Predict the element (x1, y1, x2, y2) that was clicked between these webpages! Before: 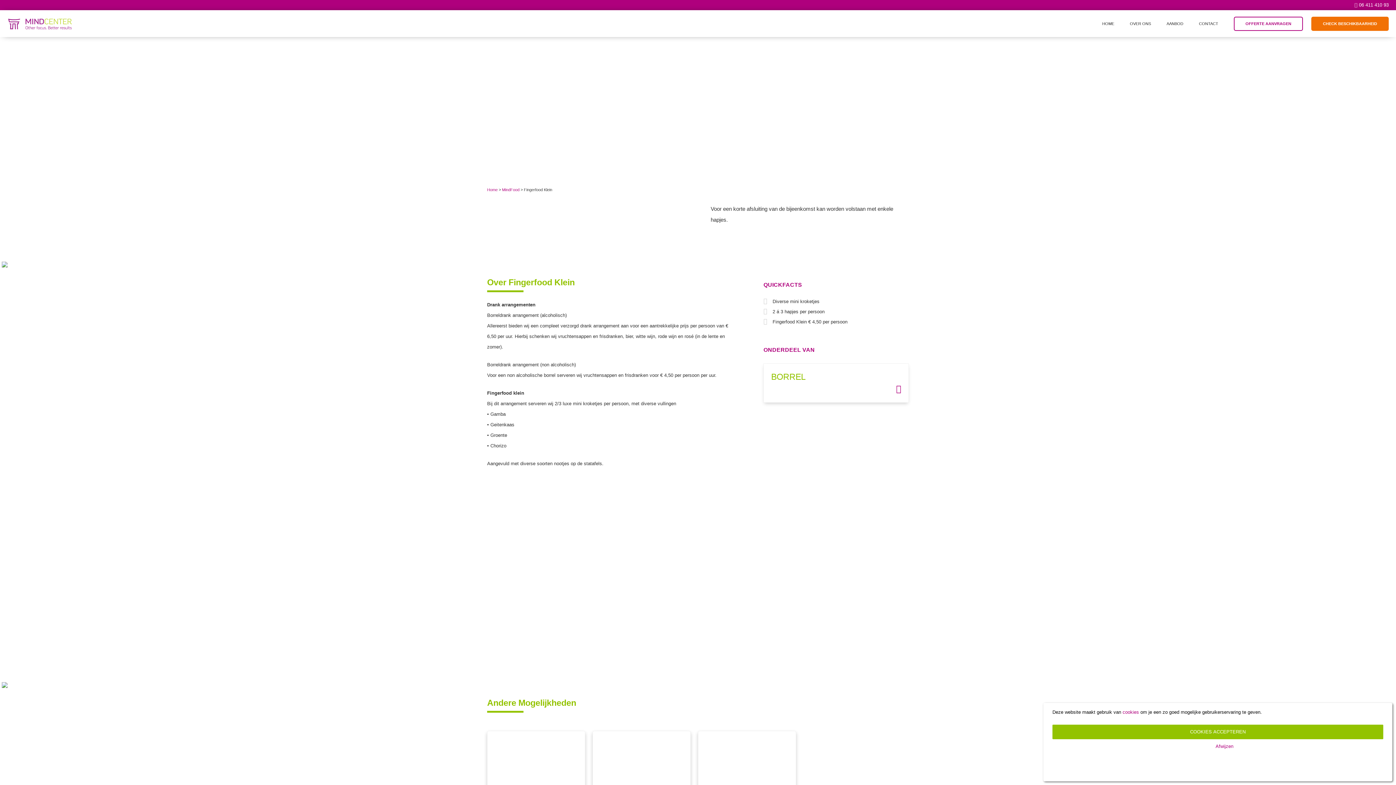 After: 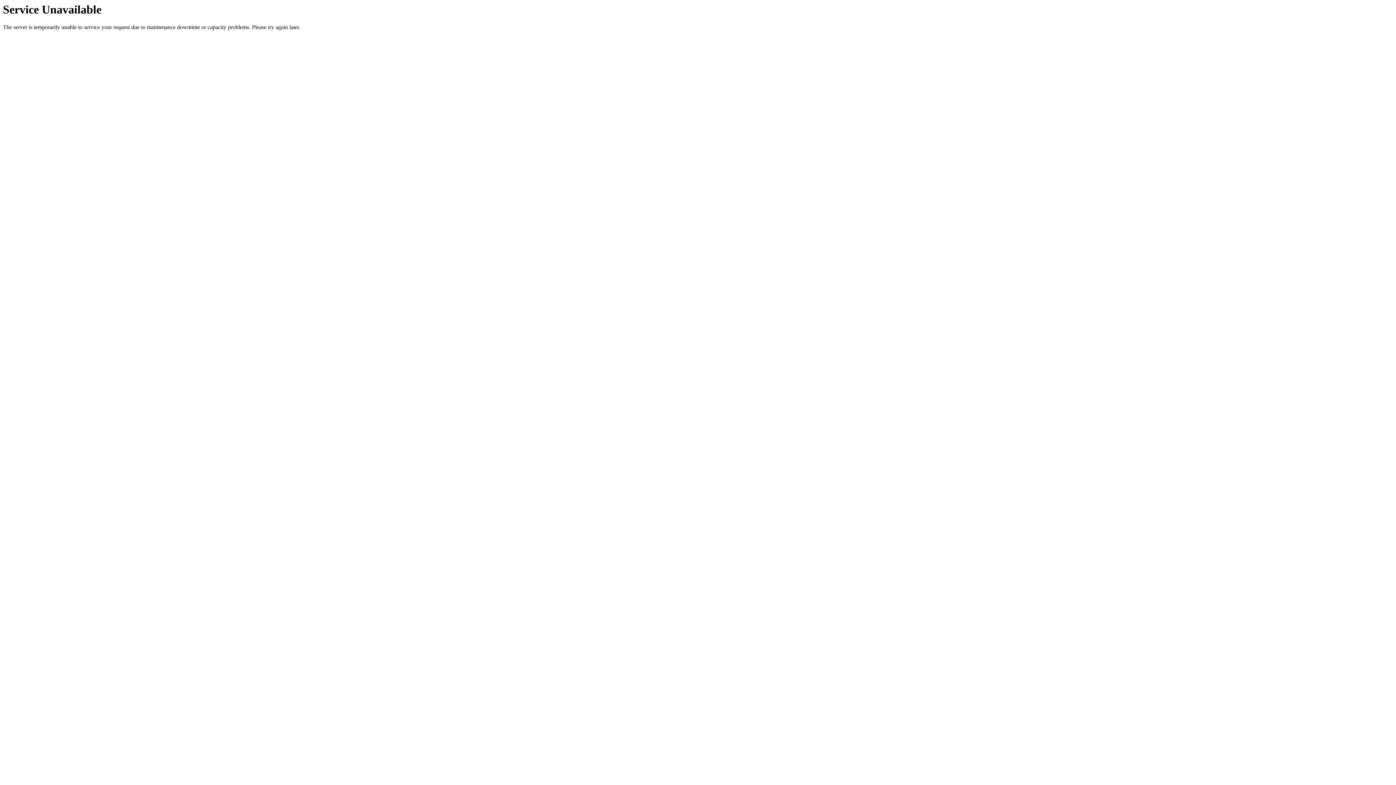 Action: label: AANBOD bbox: (1166, 21, 1183, 29)